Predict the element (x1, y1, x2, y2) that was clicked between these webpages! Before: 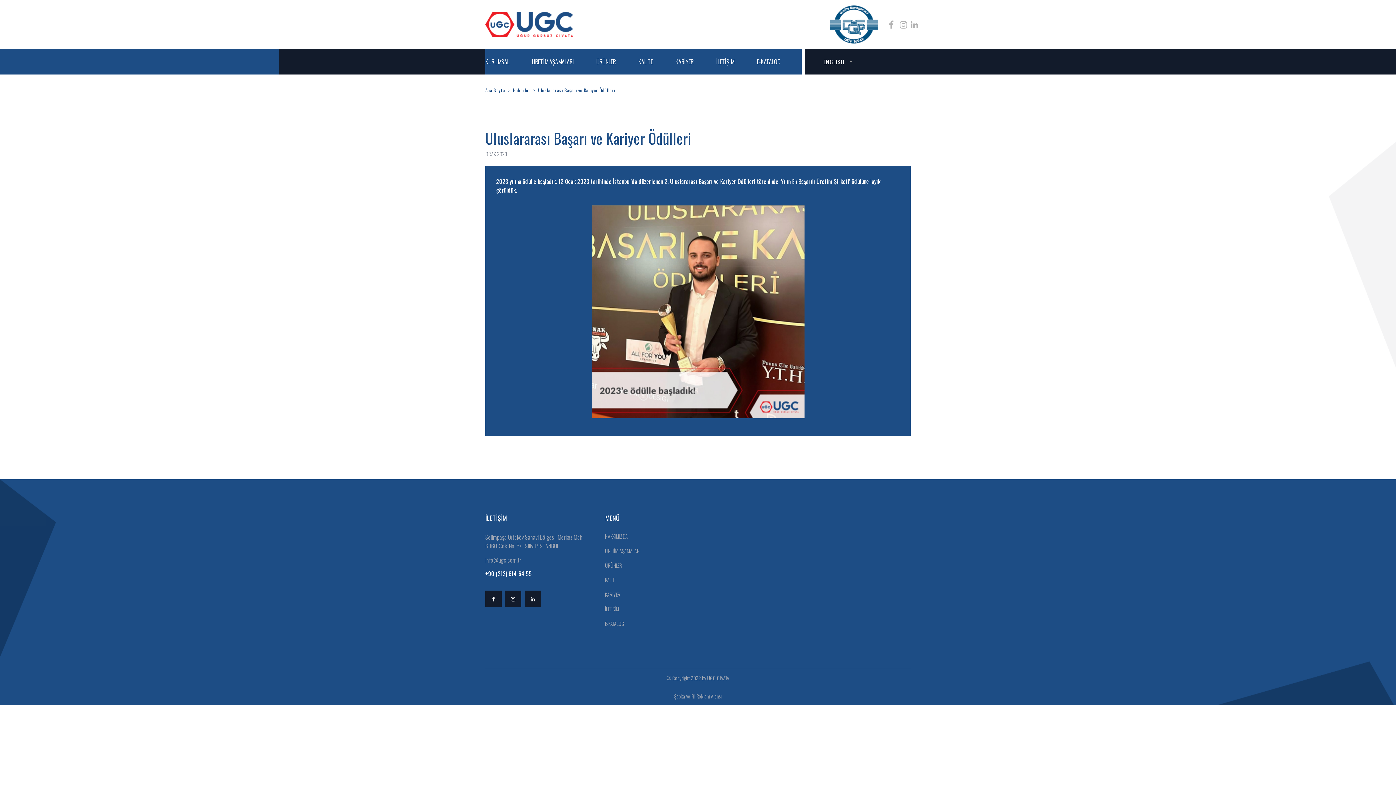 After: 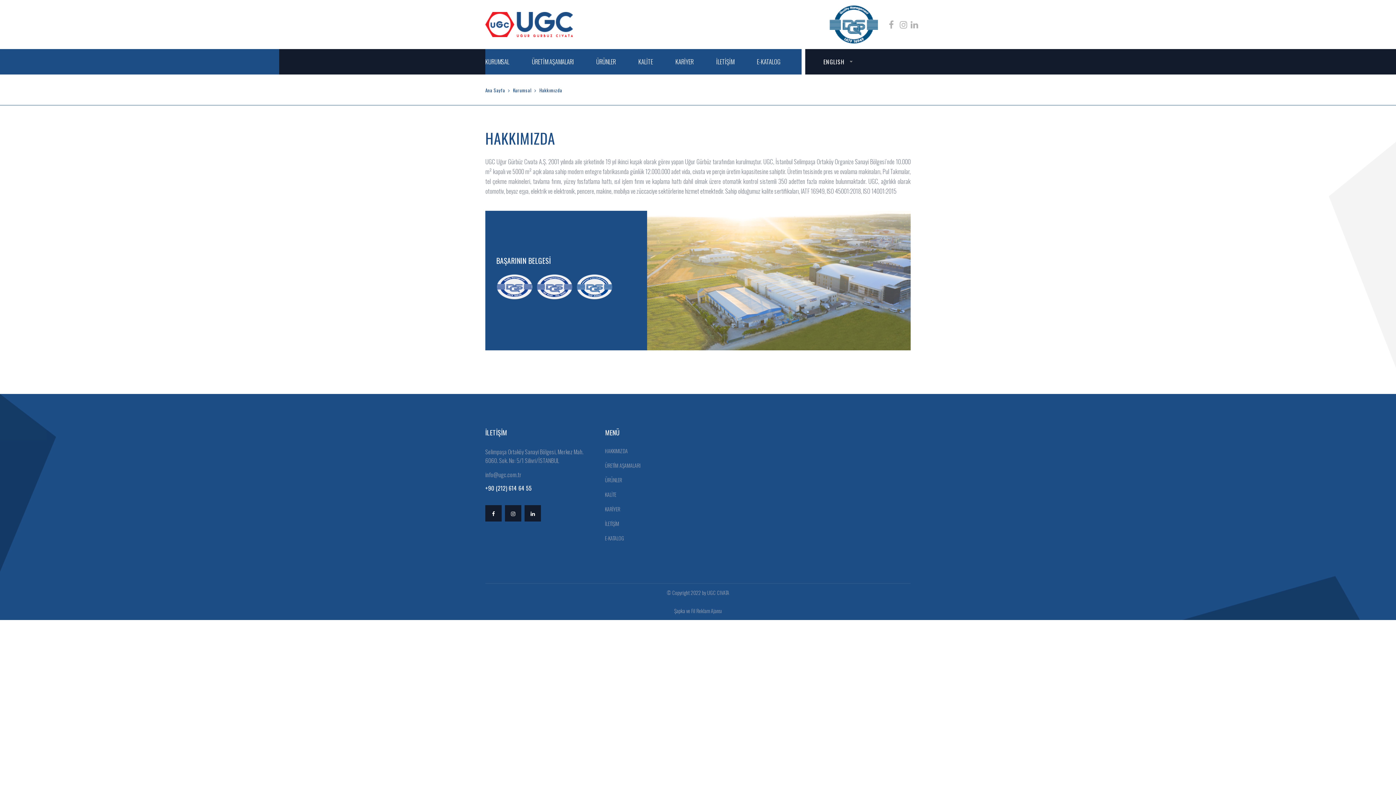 Action: label:  HAKKIMIZDA bbox: (600, 529, 628, 544)